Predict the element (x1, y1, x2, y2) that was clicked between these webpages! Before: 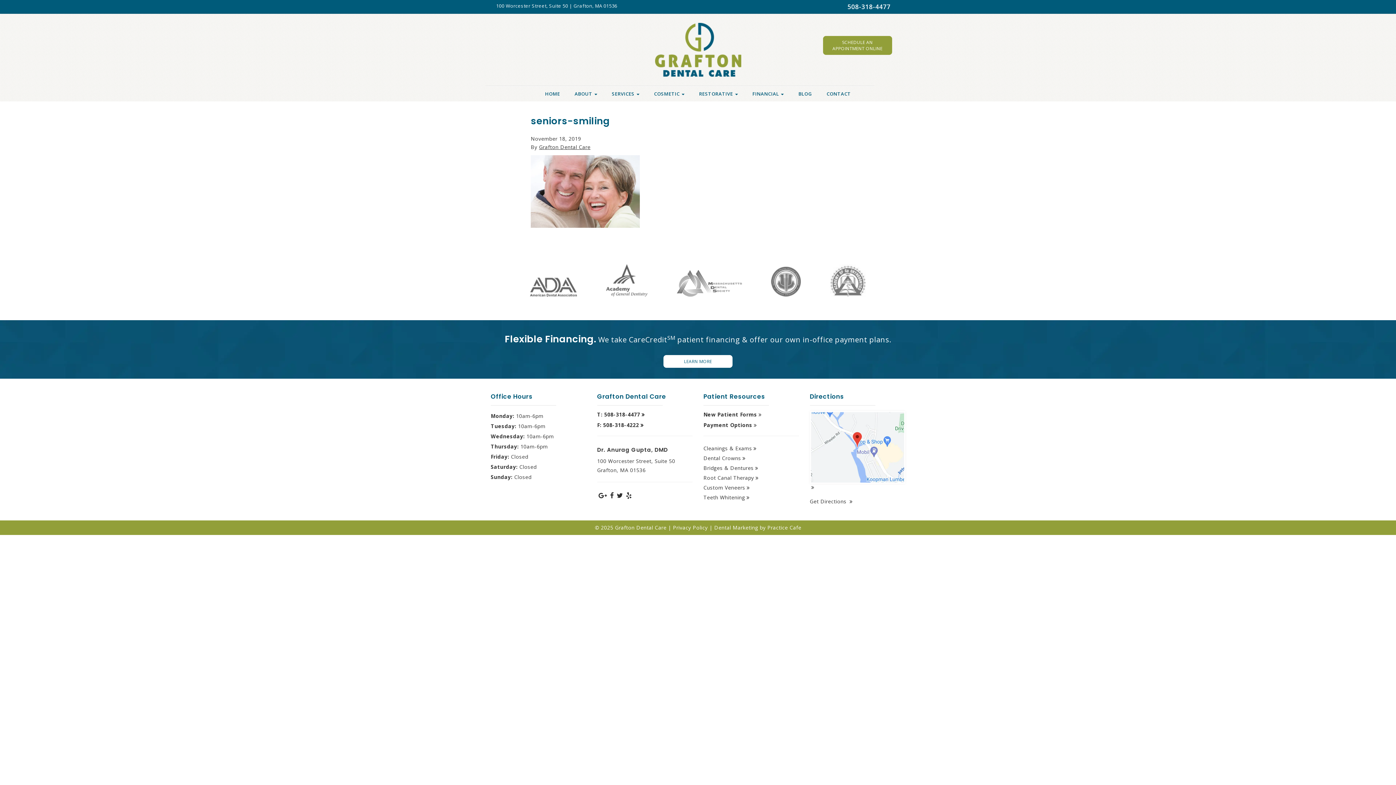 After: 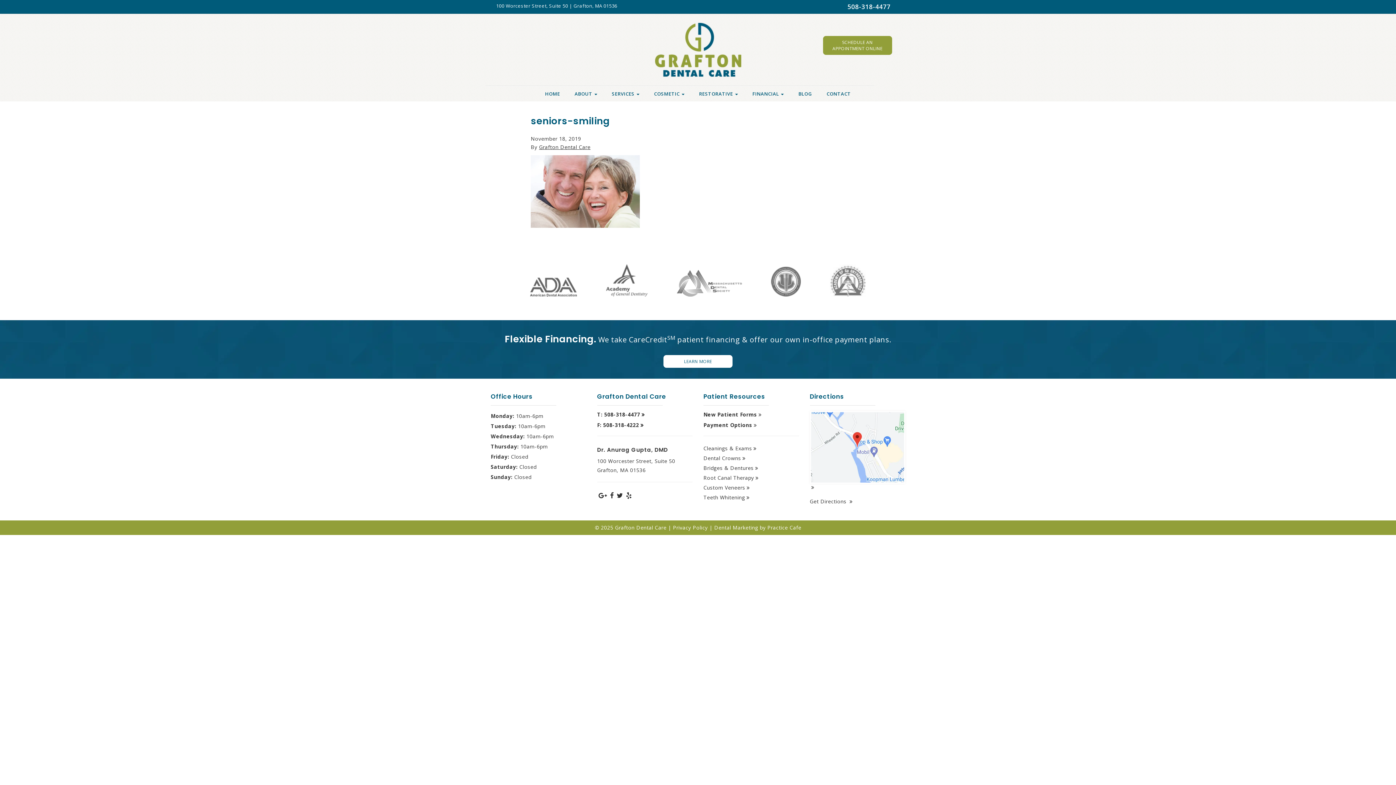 Action: bbox: (624, 491, 633, 501)